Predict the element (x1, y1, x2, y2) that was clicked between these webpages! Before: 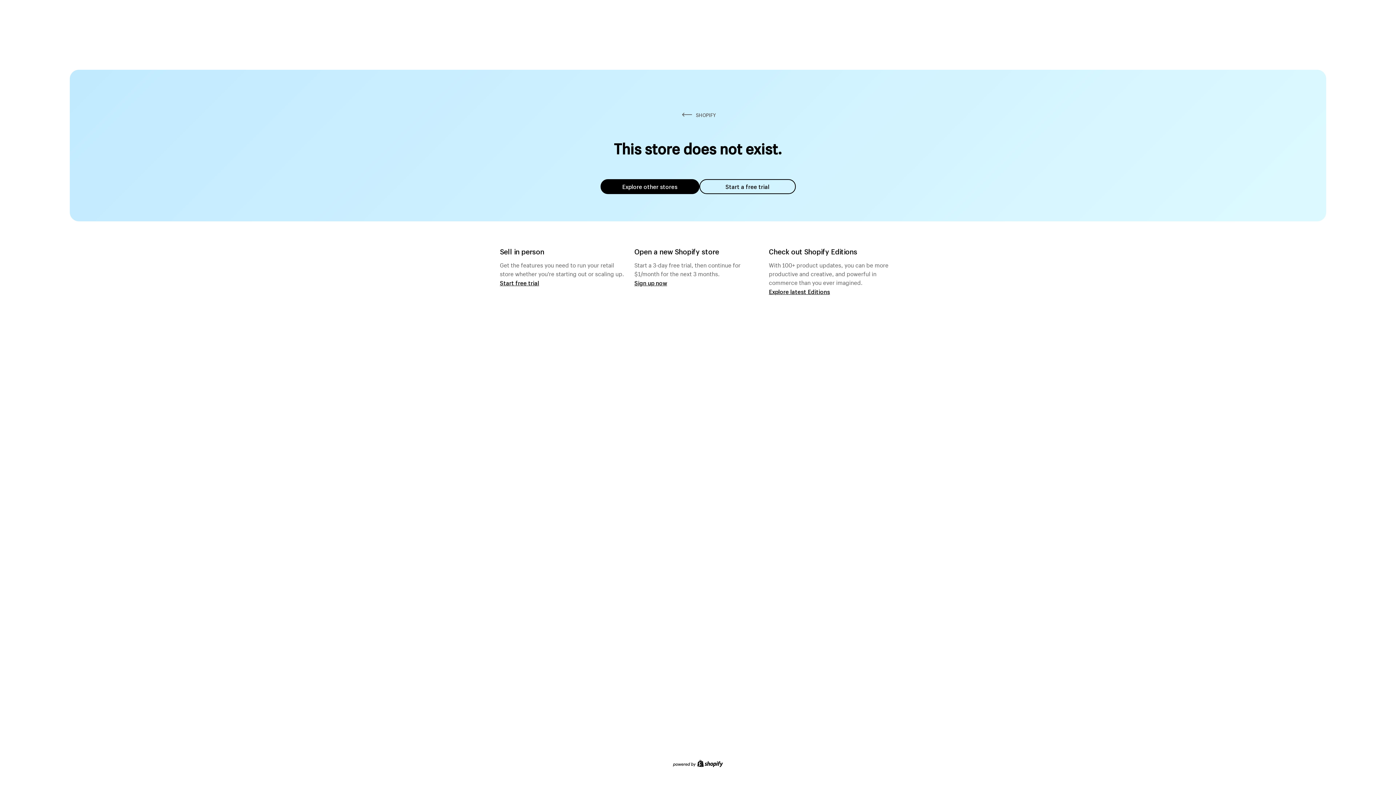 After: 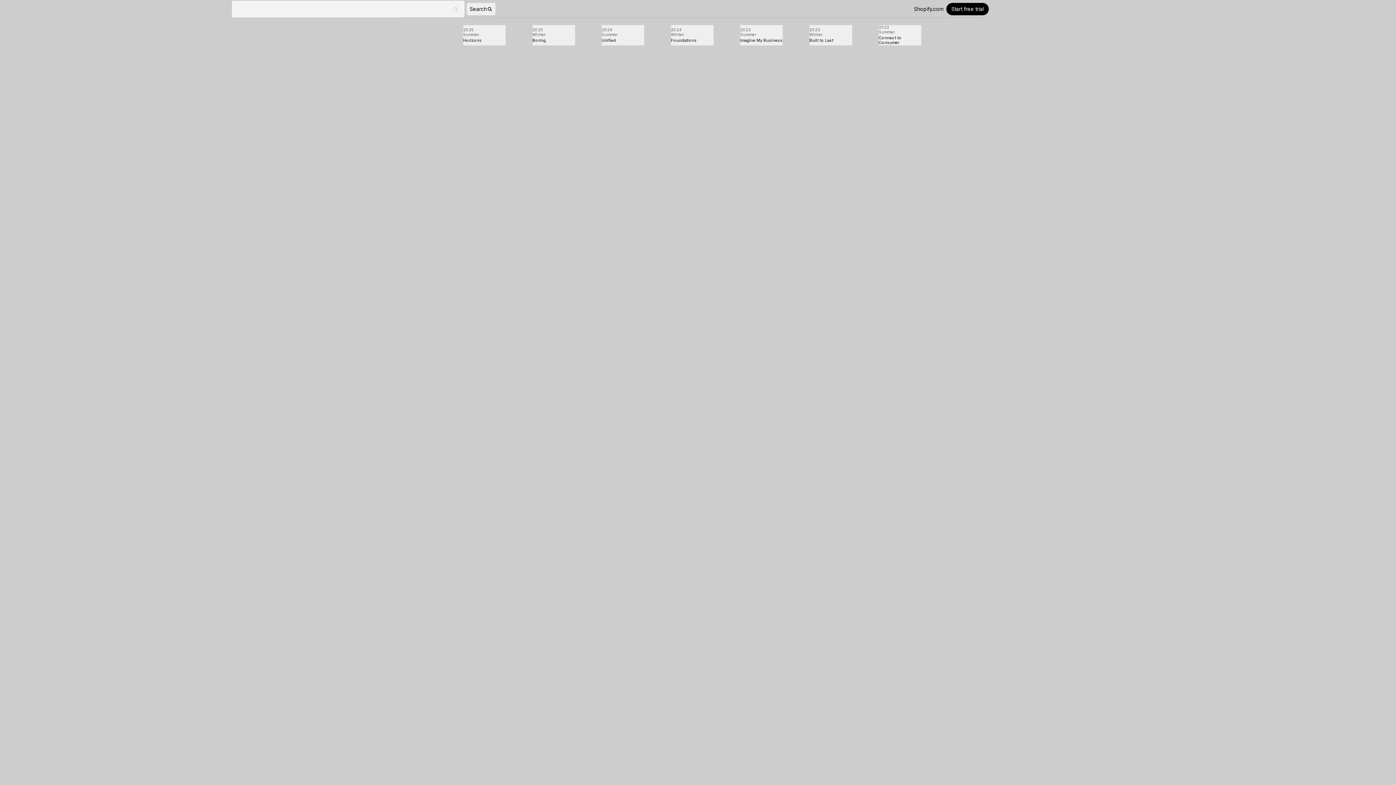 Action: bbox: (769, 287, 830, 295) label: Explore latest Editions